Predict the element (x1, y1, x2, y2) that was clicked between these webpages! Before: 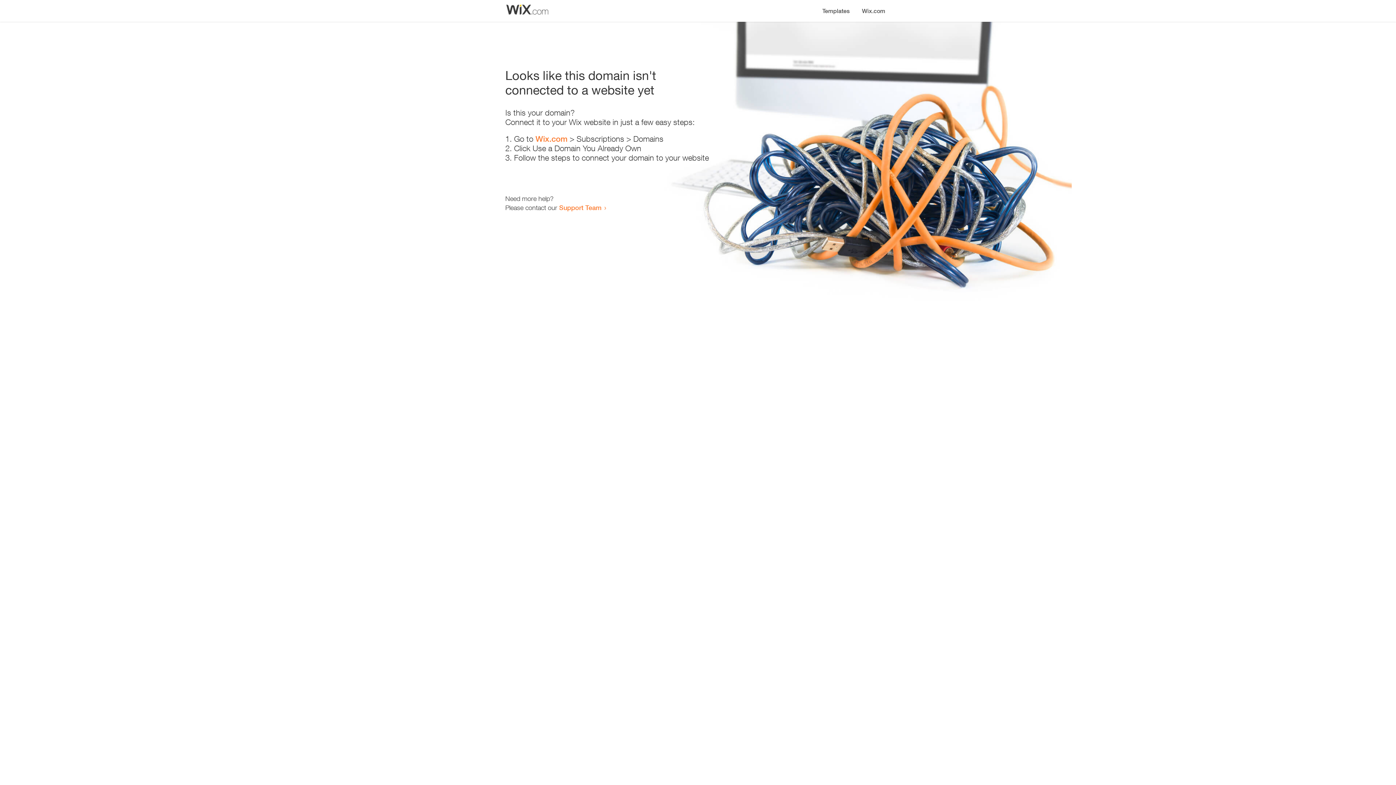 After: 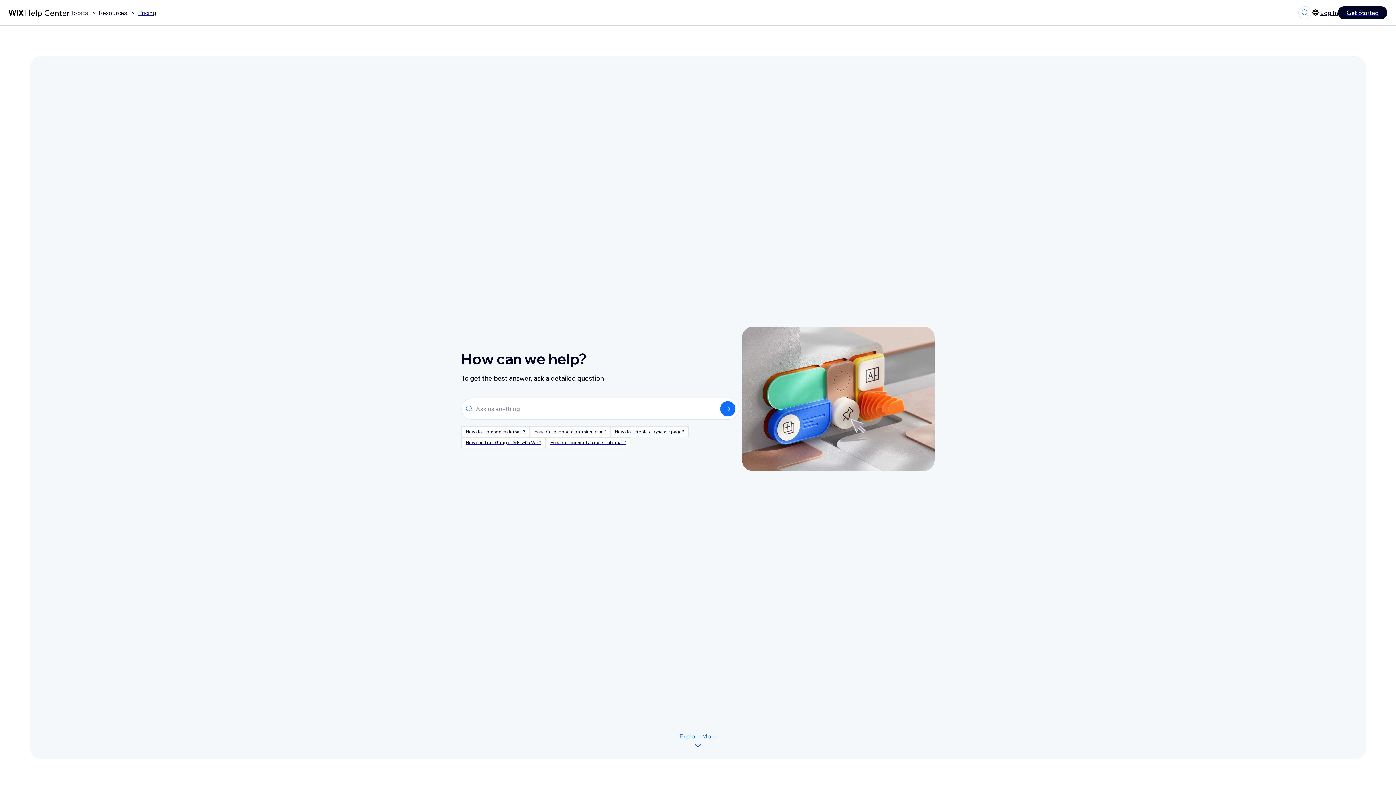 Action: label: Support Team bbox: (559, 203, 601, 211)